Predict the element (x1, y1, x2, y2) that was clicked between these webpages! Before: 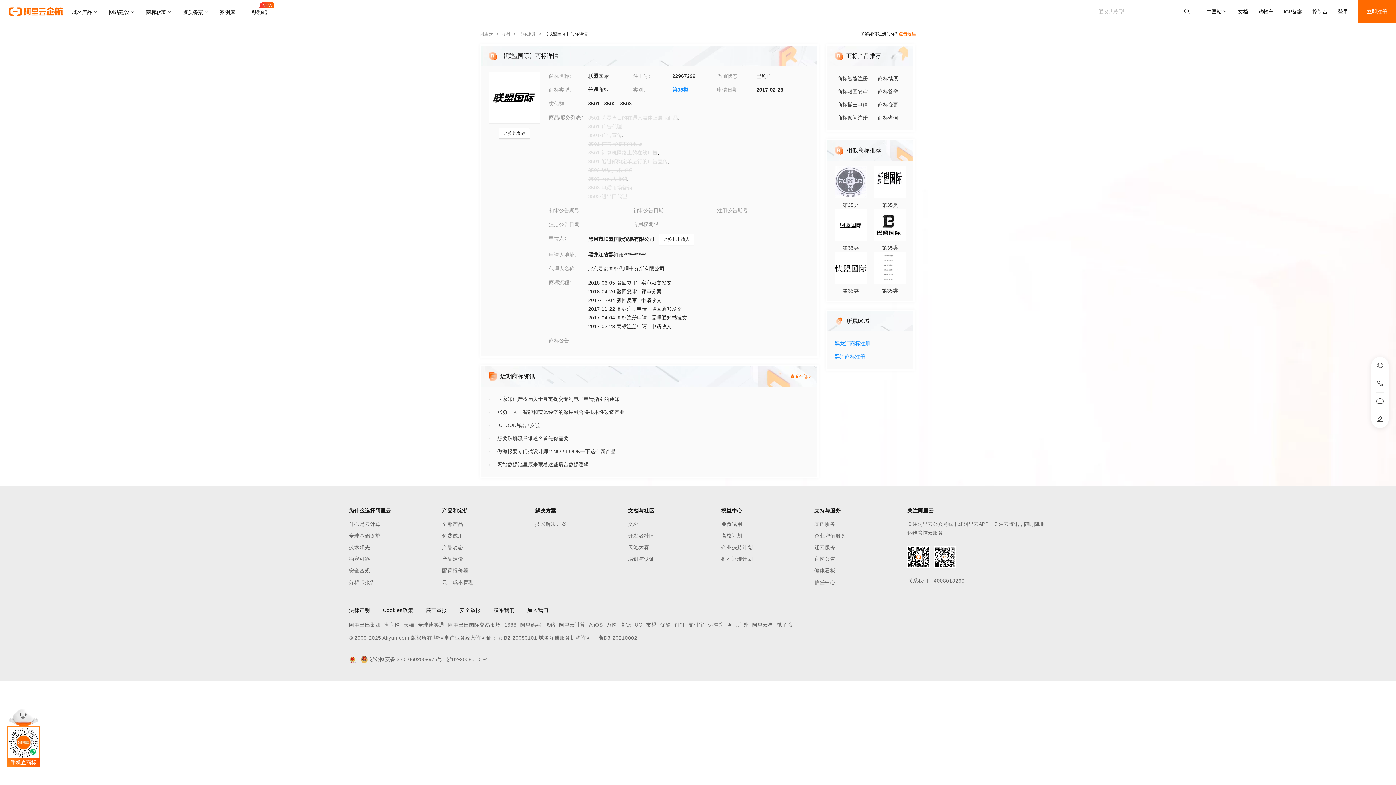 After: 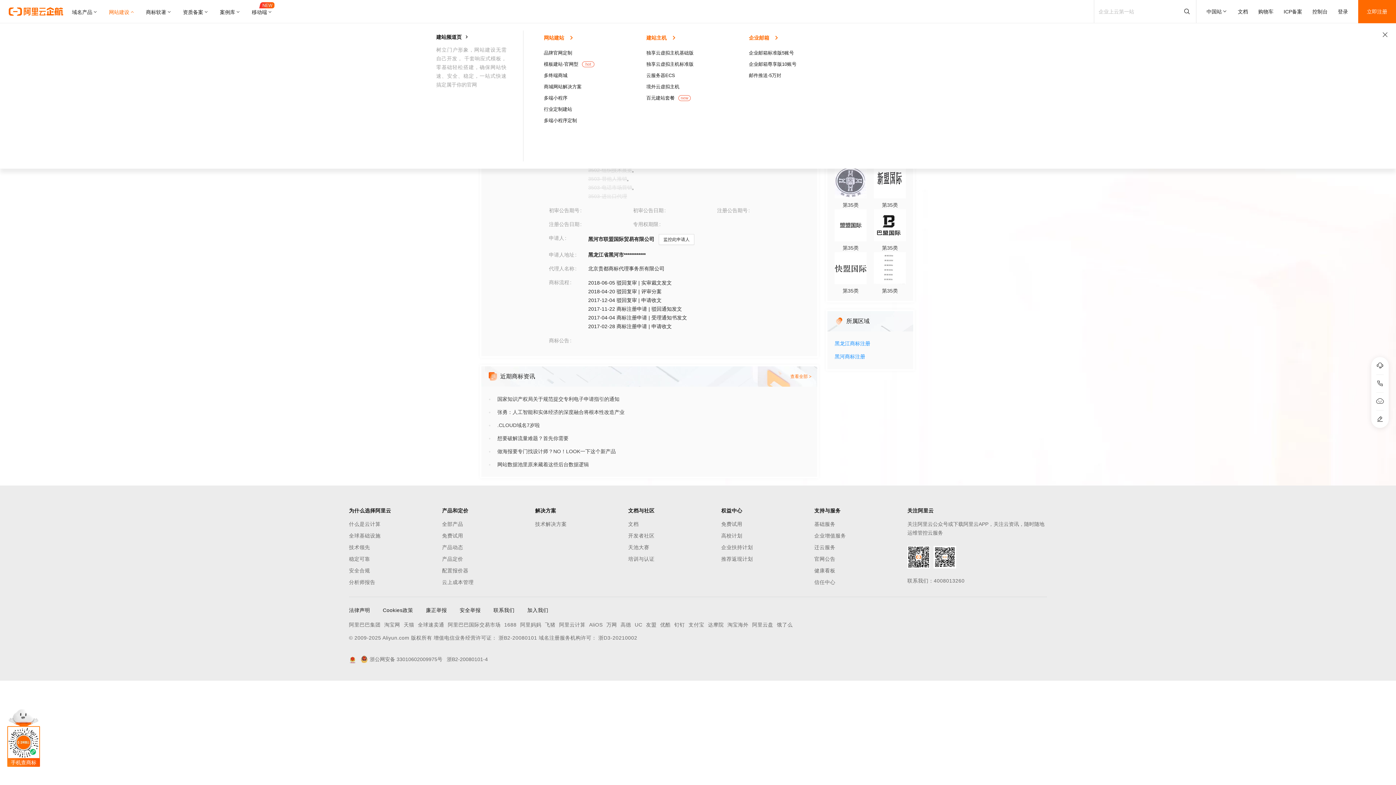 Action: bbox: (103, 0, 140, 23) label: 网站建设